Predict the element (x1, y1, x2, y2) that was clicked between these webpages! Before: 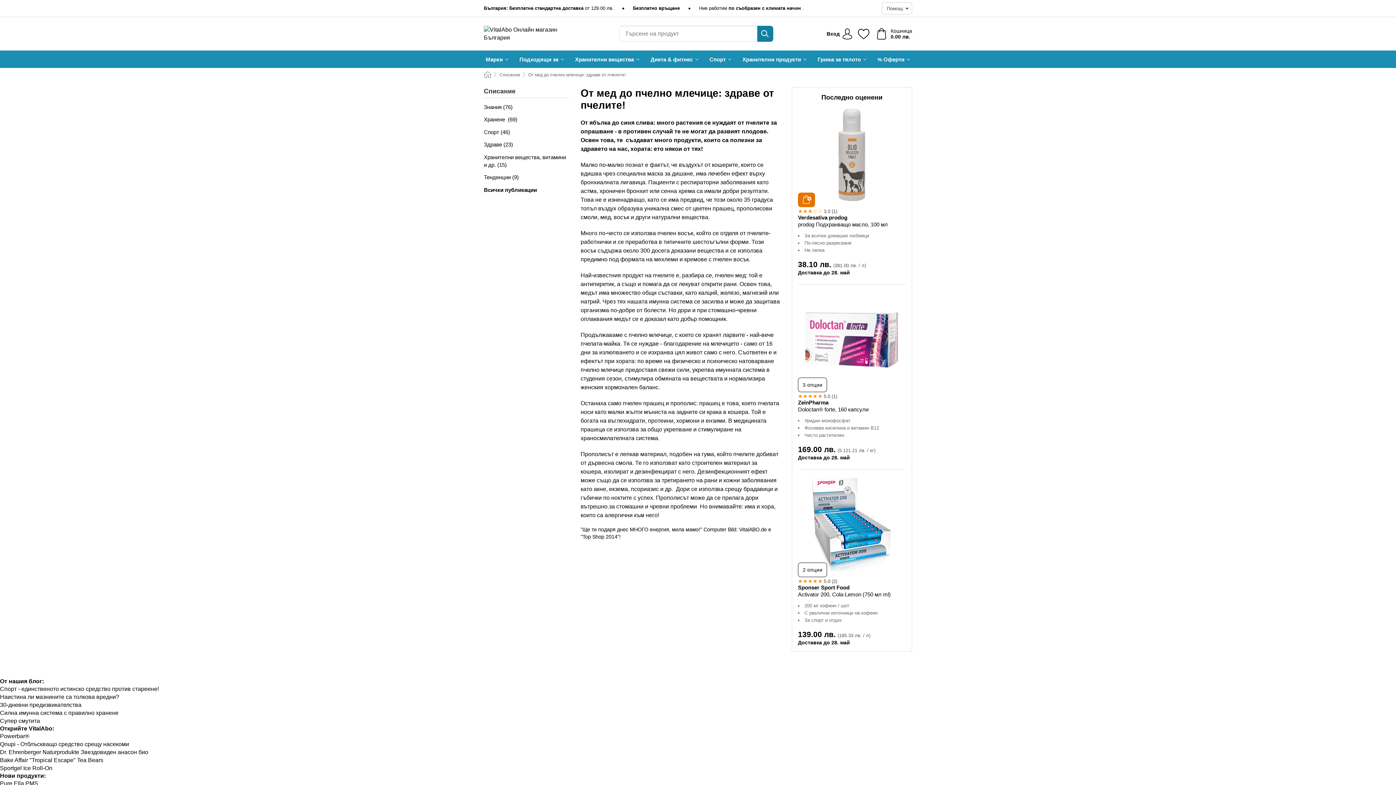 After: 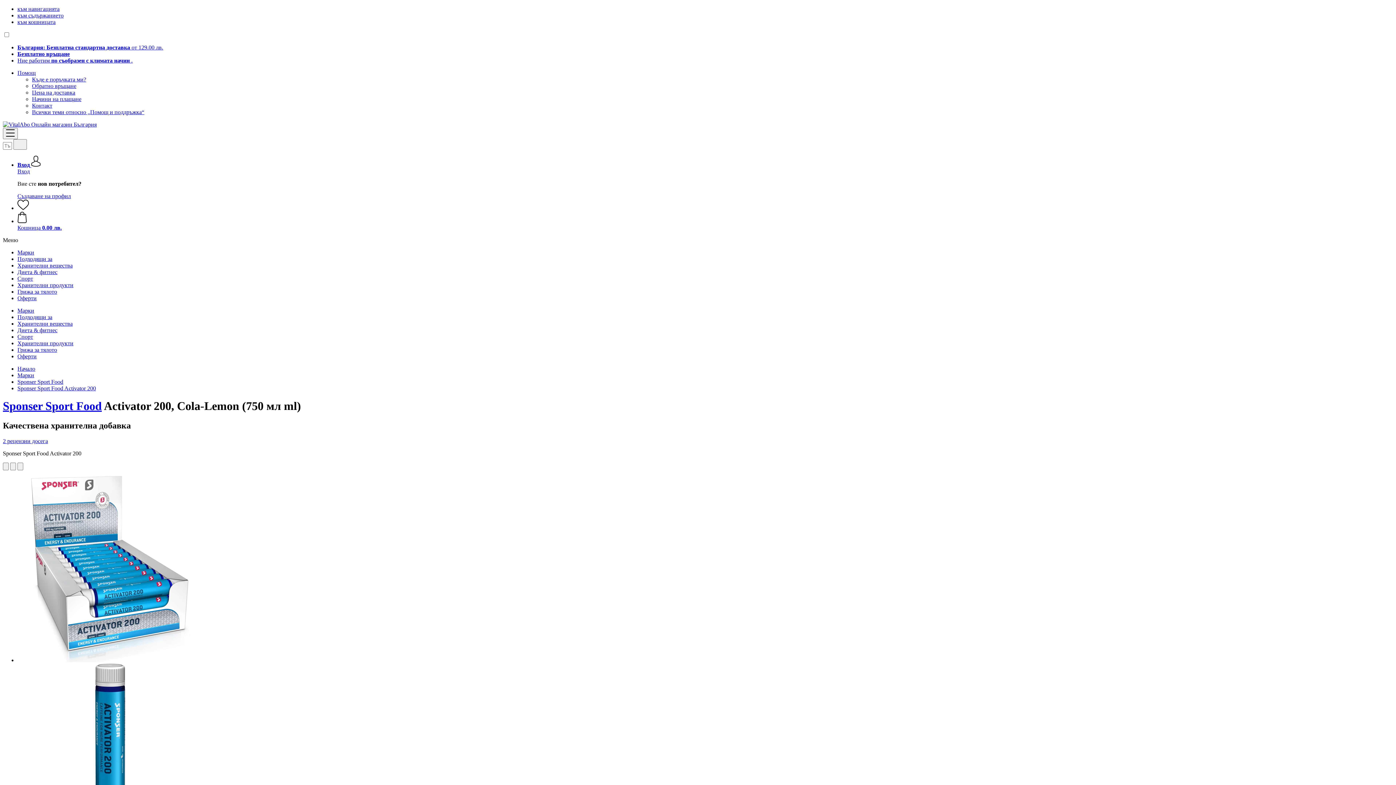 Action: bbox: (805, 478, 898, 571)